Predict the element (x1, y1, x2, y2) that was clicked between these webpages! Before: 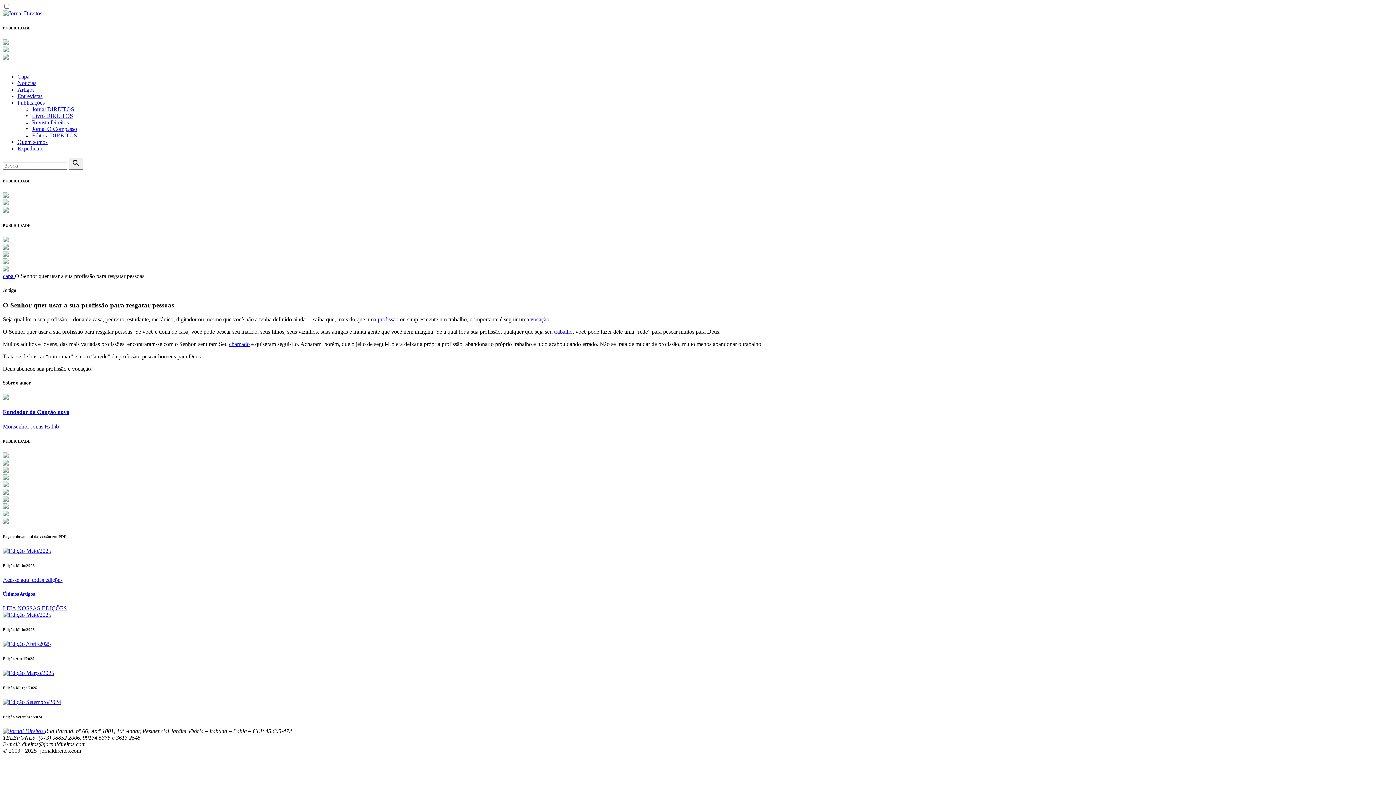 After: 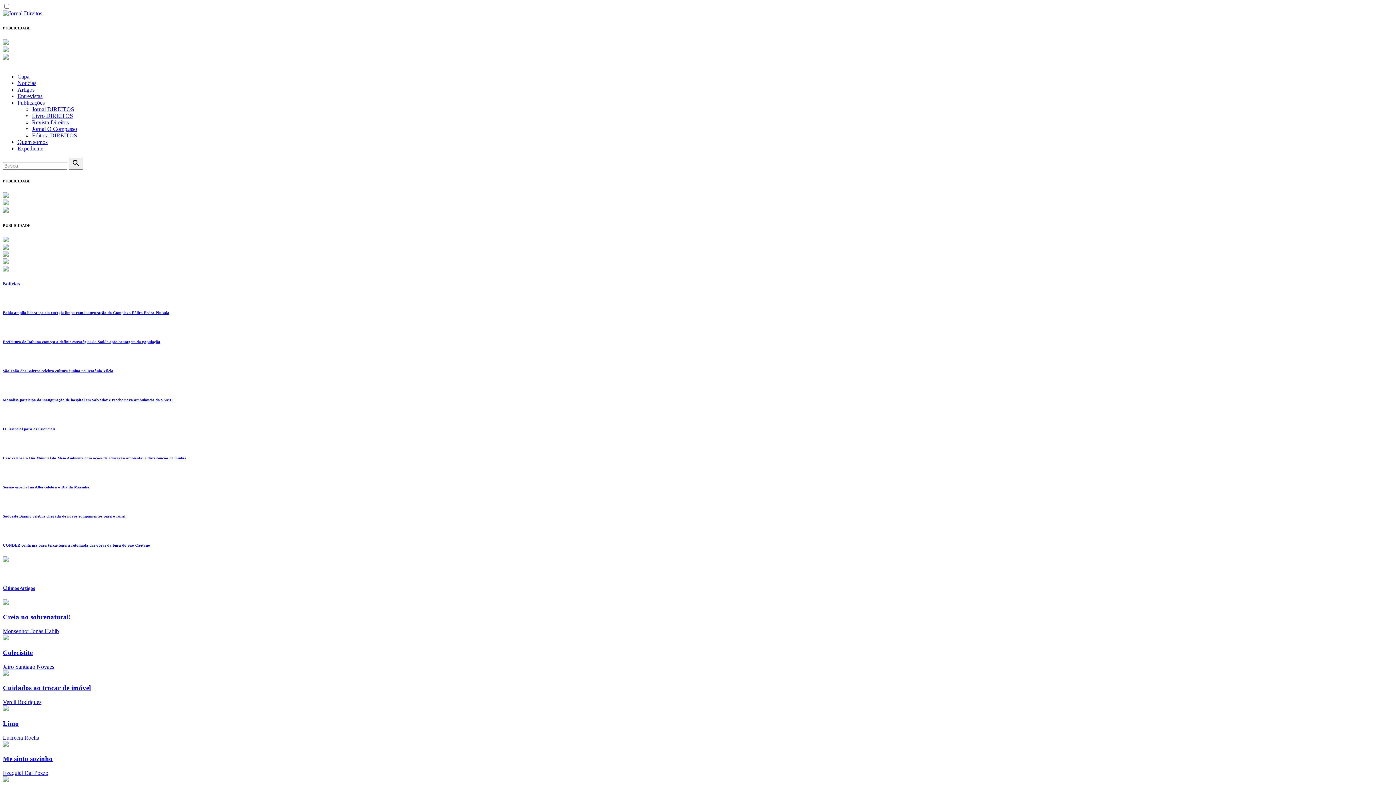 Action: bbox: (17, 73, 29, 79) label: Capa